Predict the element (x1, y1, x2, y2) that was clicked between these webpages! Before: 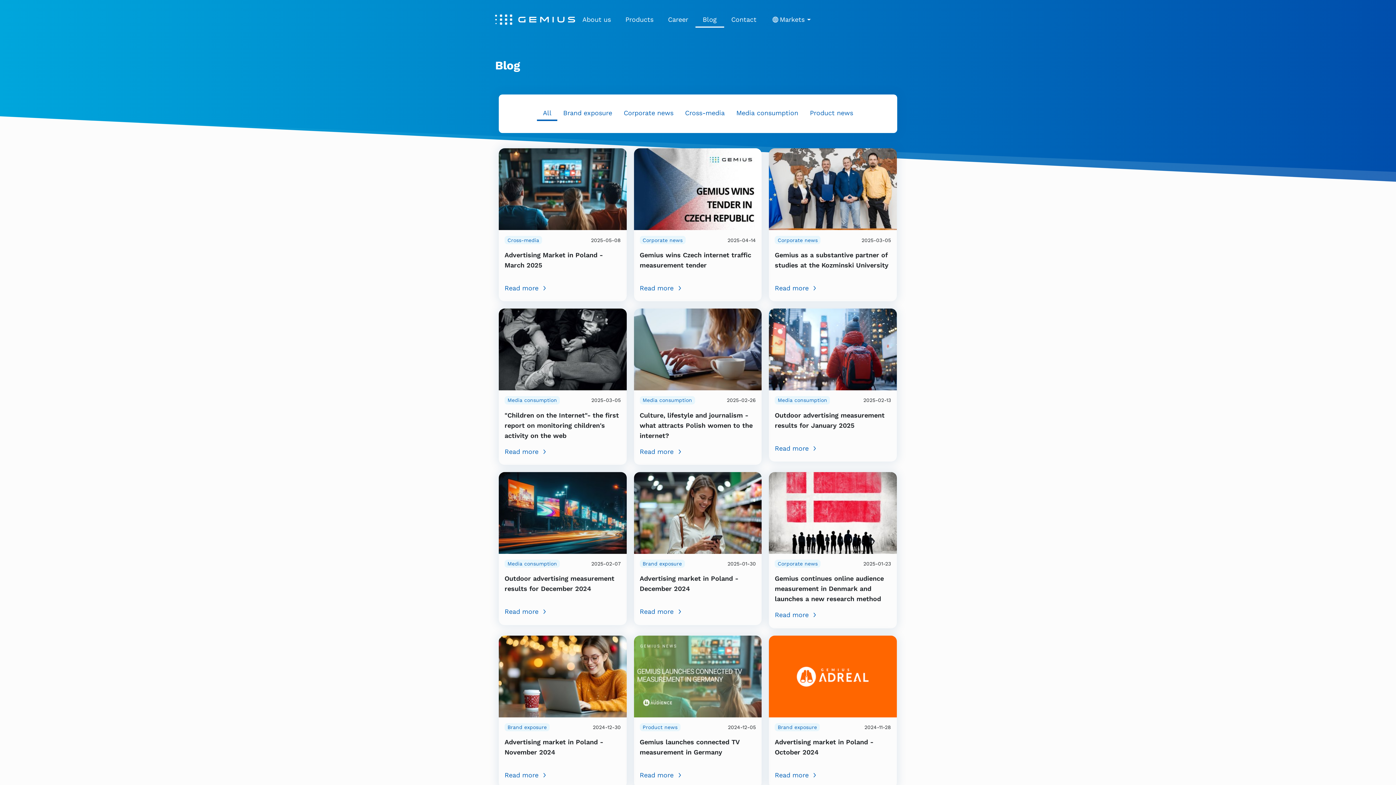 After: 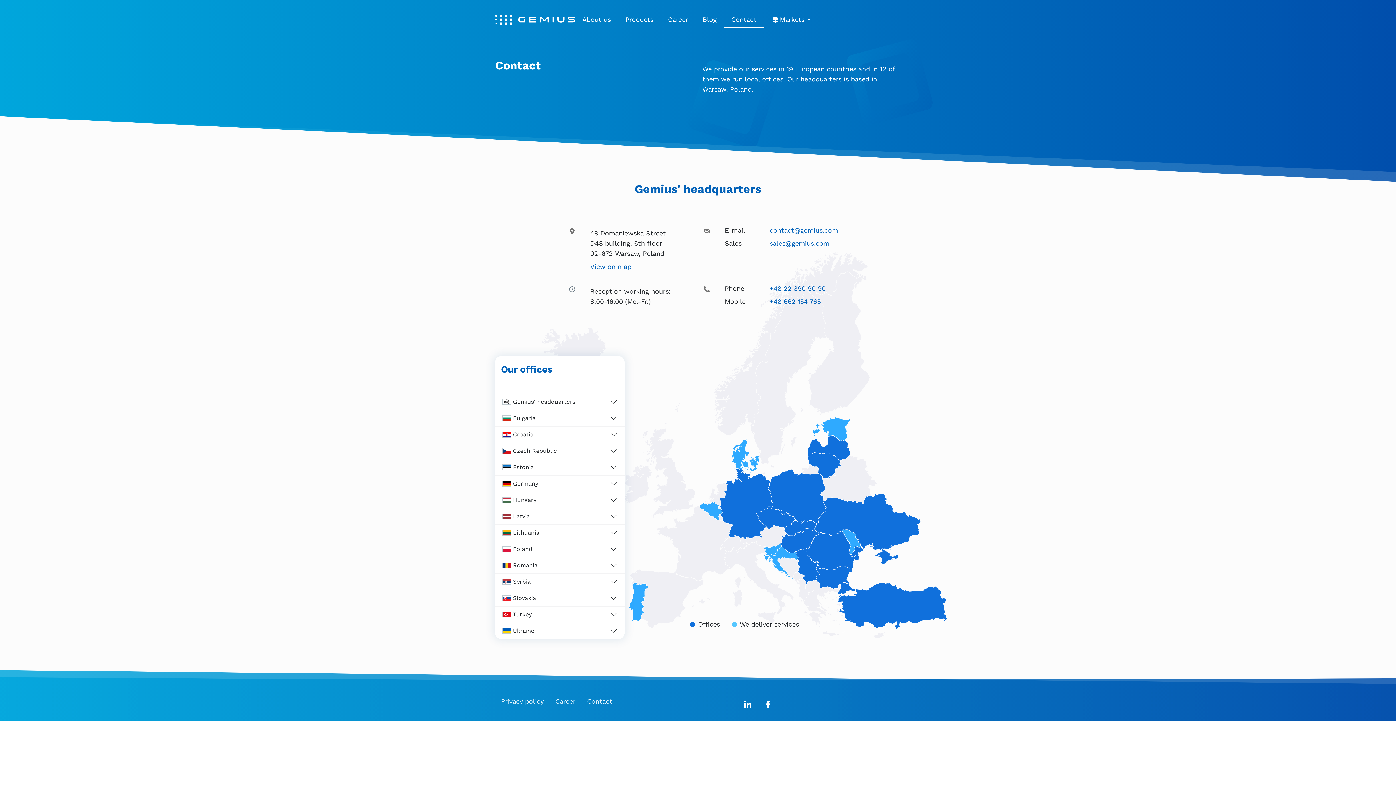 Action: label: Contact bbox: (724, 11, 763, 27)